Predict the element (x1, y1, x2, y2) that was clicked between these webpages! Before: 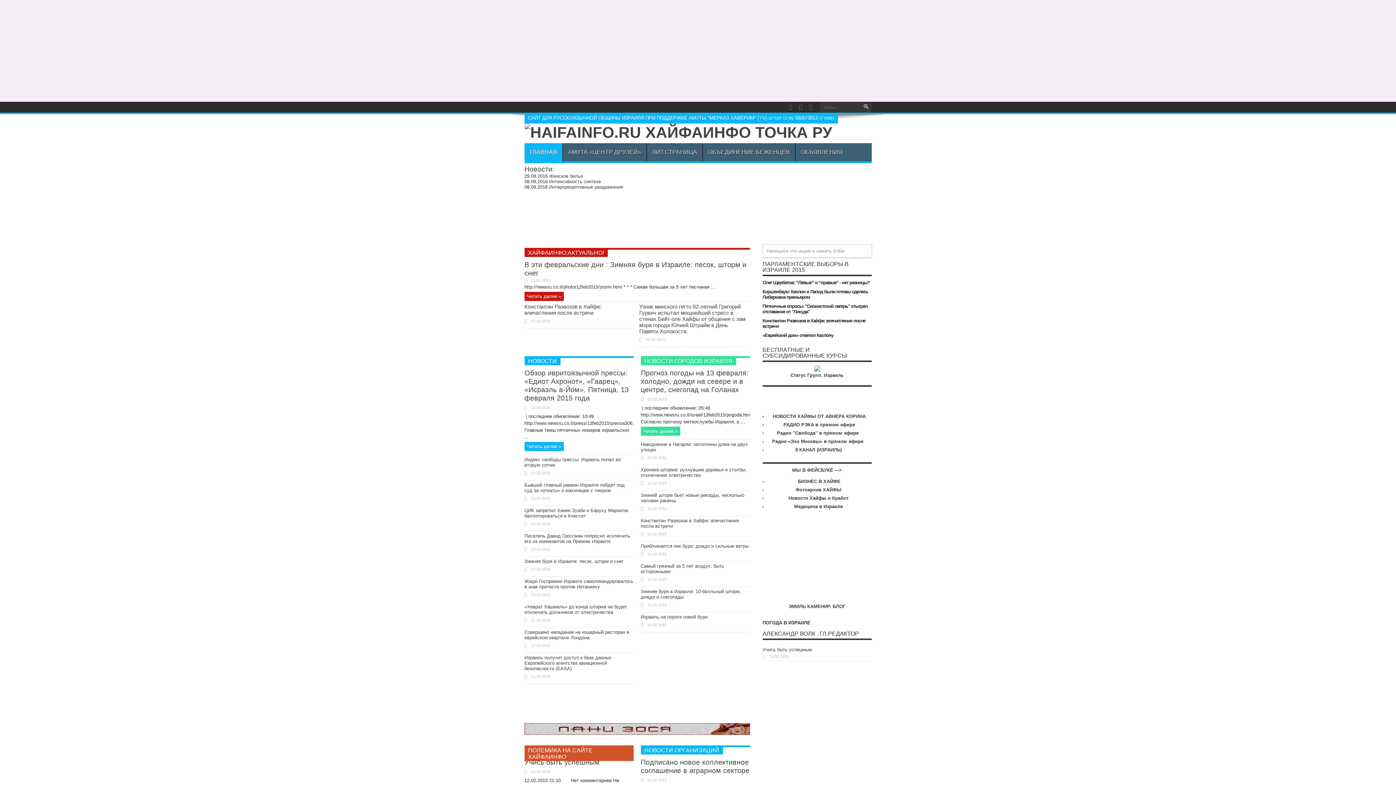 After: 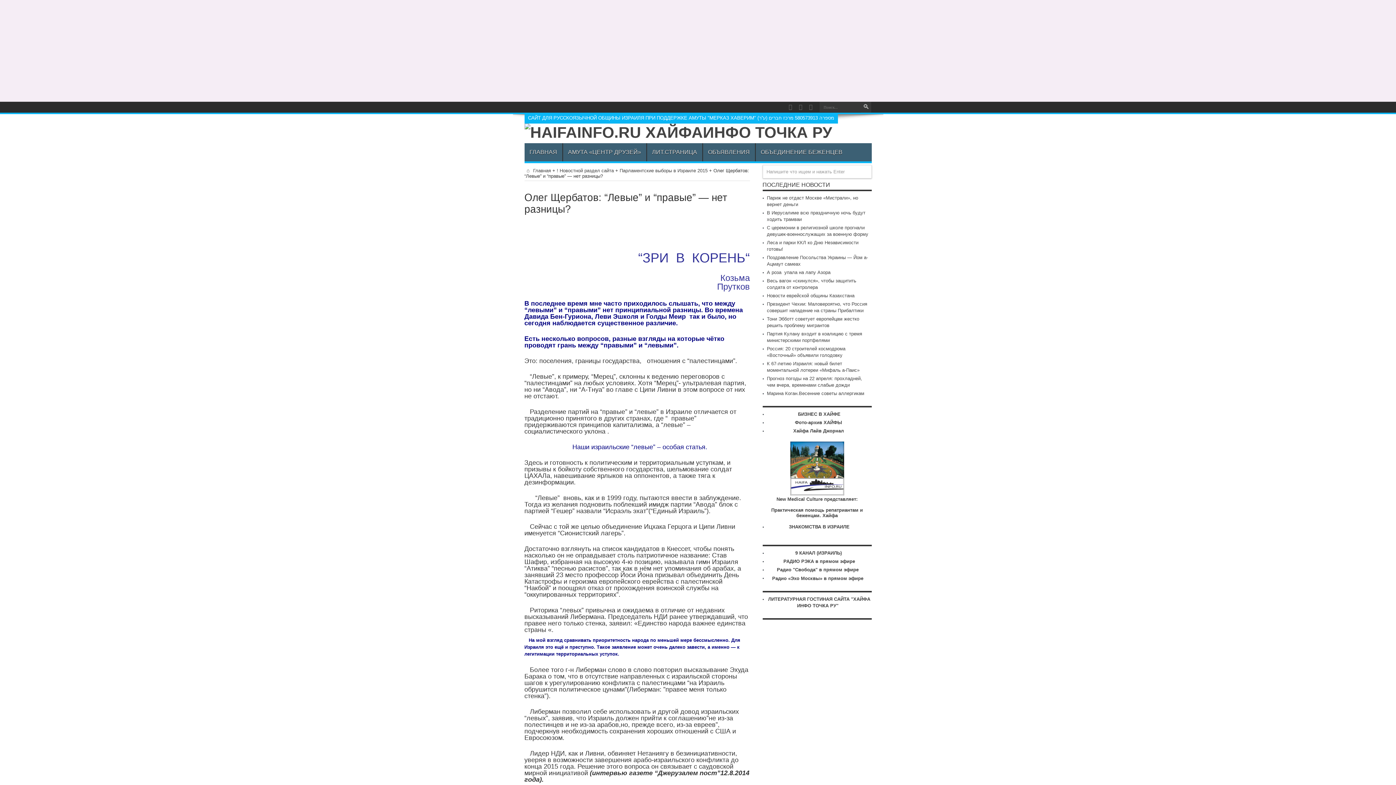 Action: label: Олег Щербатов: “Левые” и “правые” - нет разницы? bbox: (762, 280, 870, 285)